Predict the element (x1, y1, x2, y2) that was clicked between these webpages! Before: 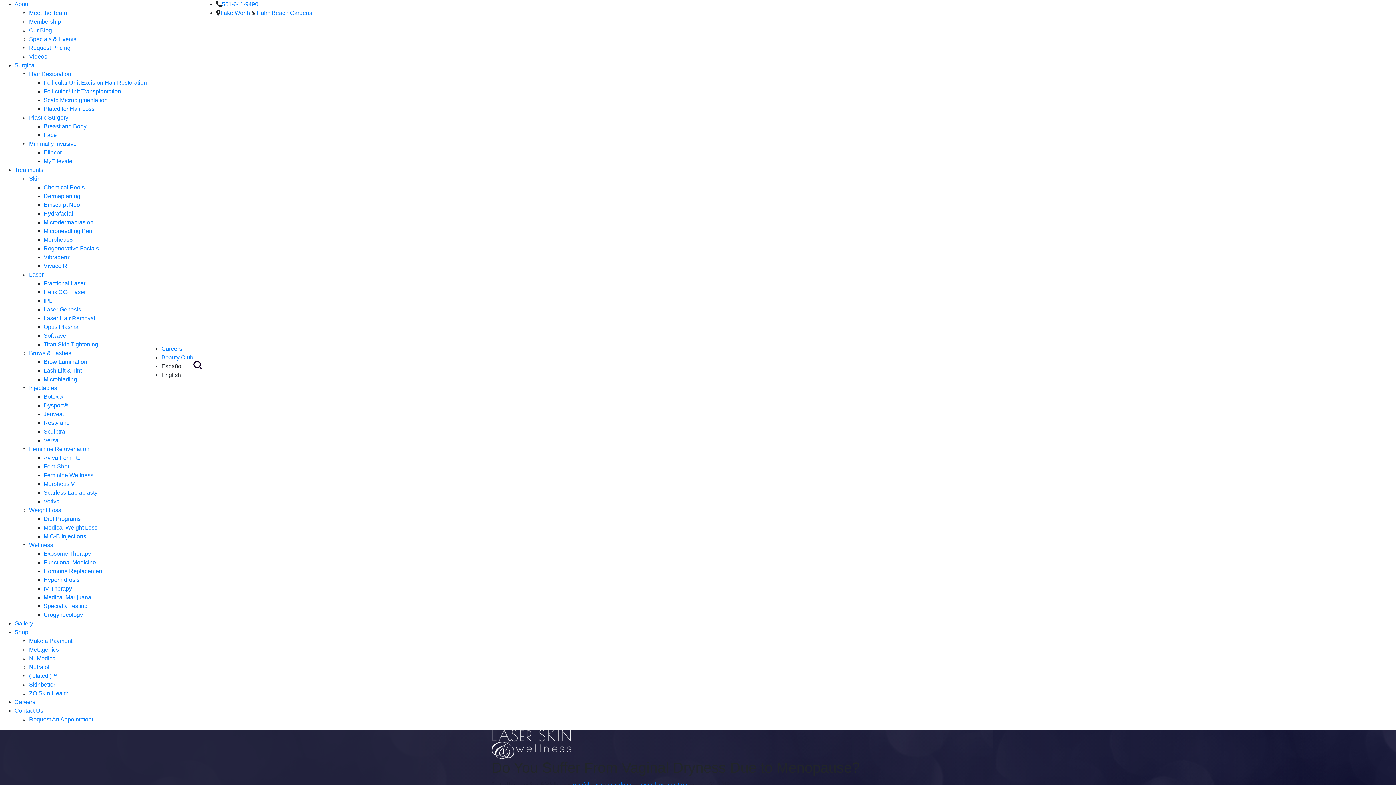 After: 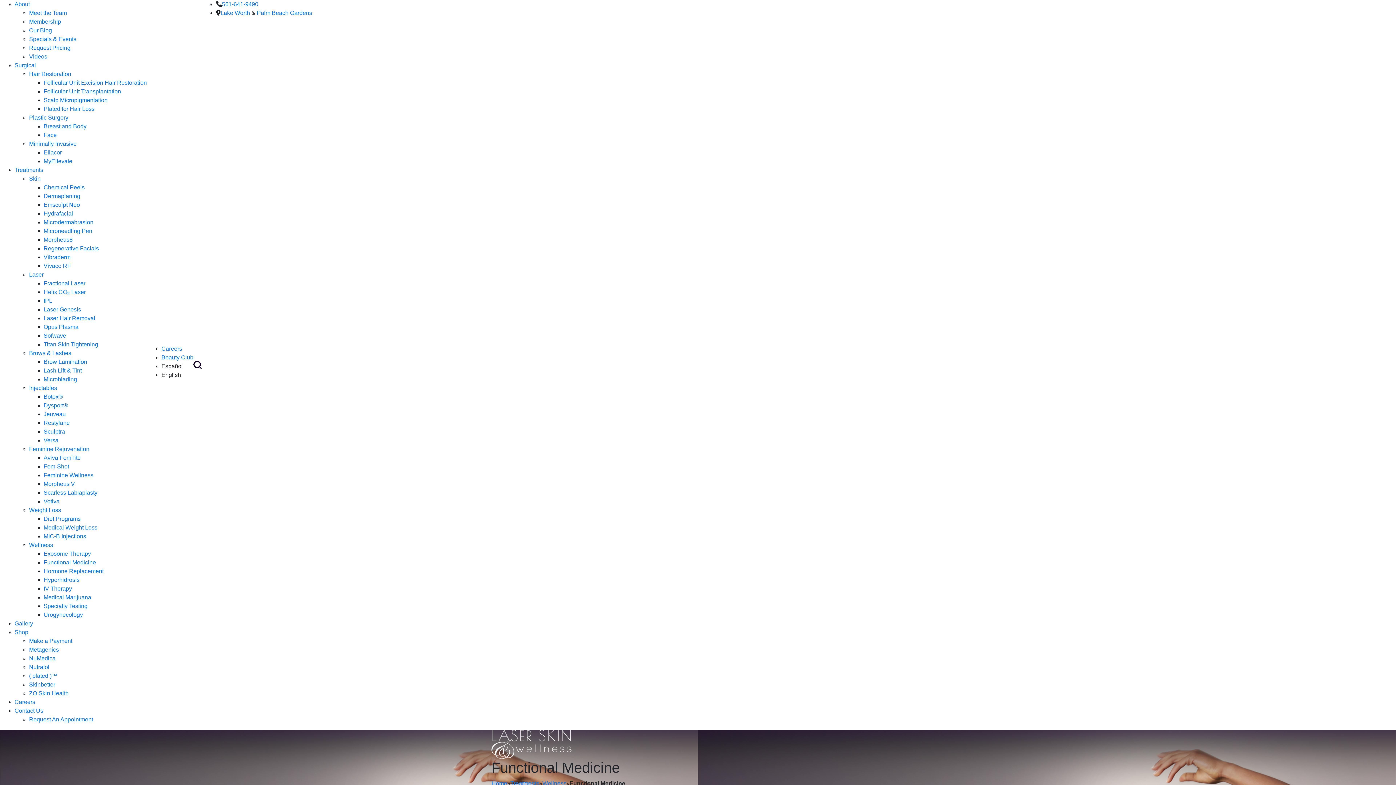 Action: label: Functional Medicine bbox: (43, 559, 96, 565)